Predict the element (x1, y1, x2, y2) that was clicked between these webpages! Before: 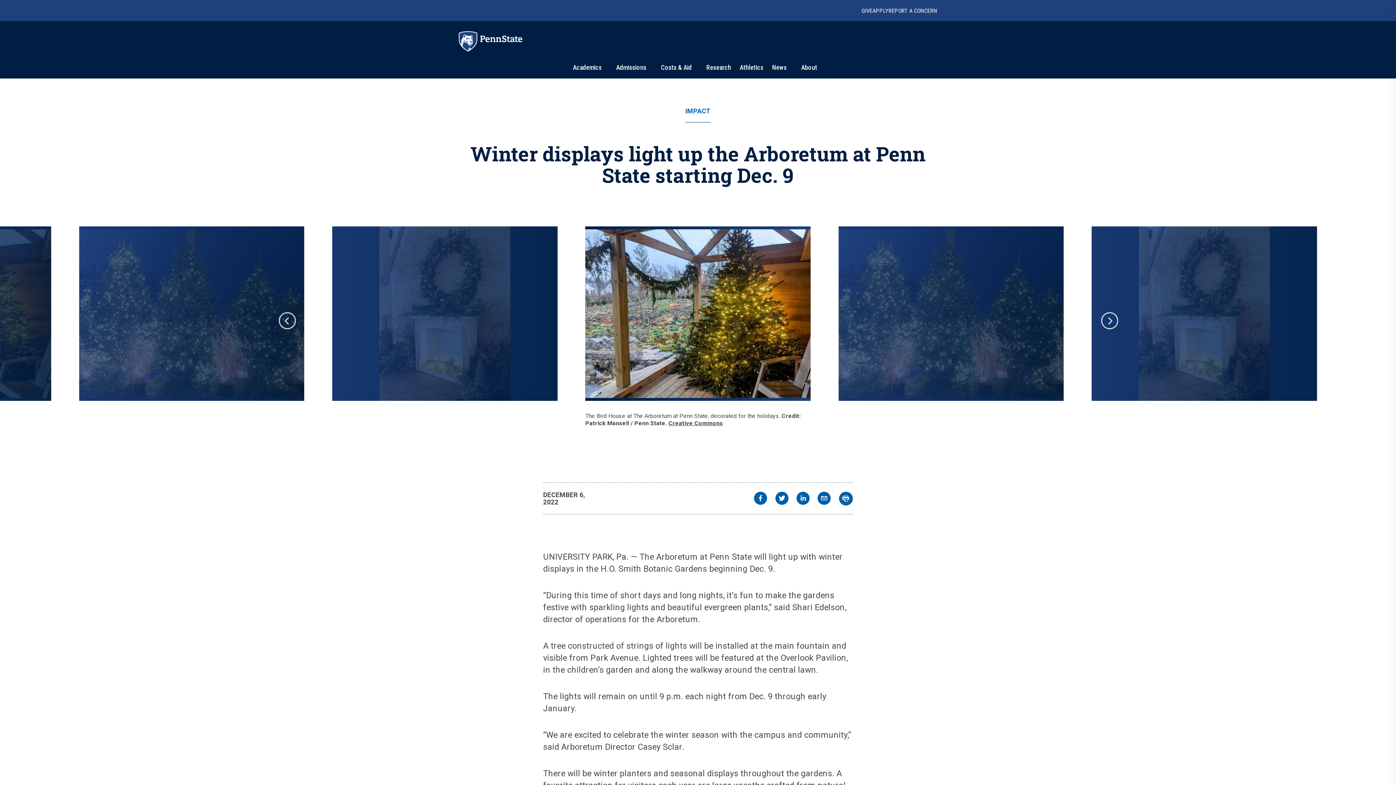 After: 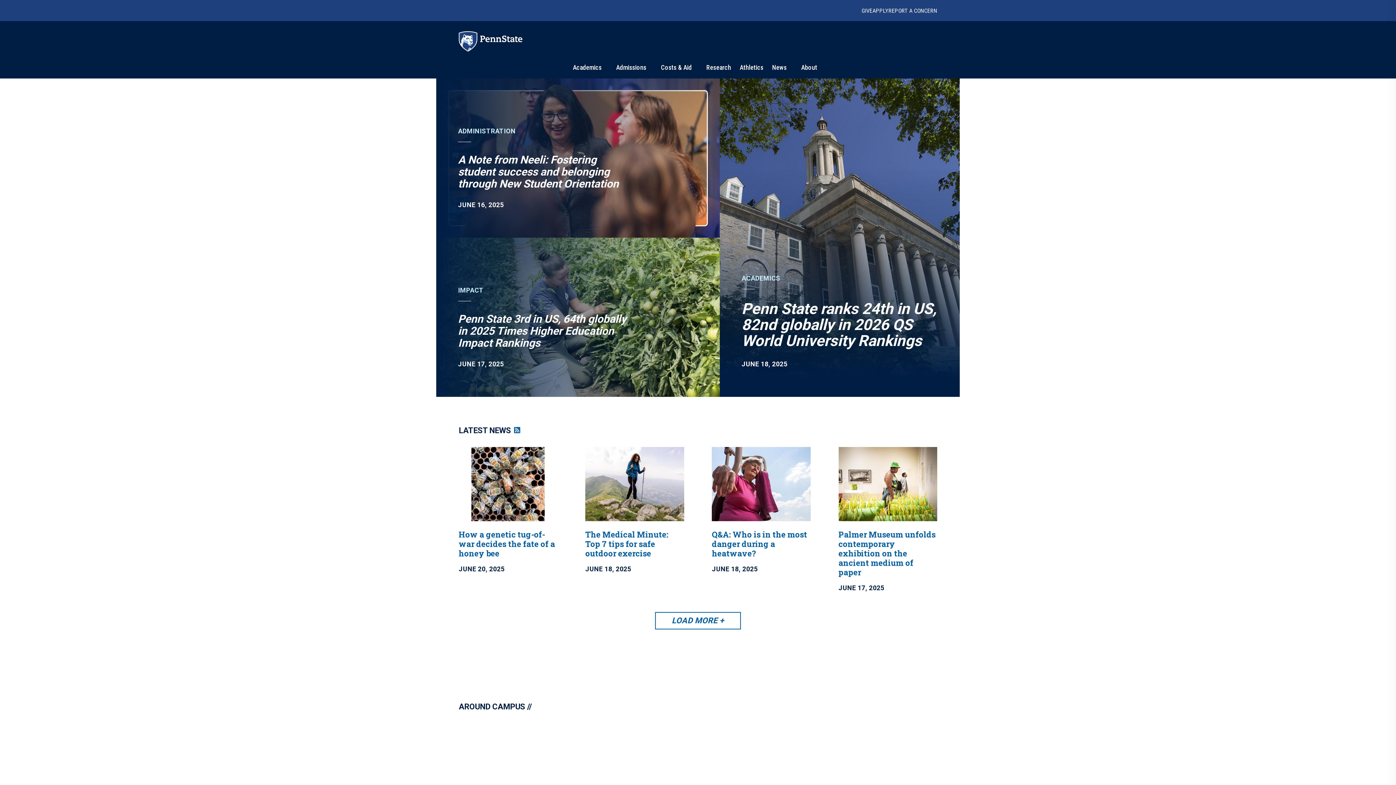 Action: label: News bbox: (772, 63, 786, 71)